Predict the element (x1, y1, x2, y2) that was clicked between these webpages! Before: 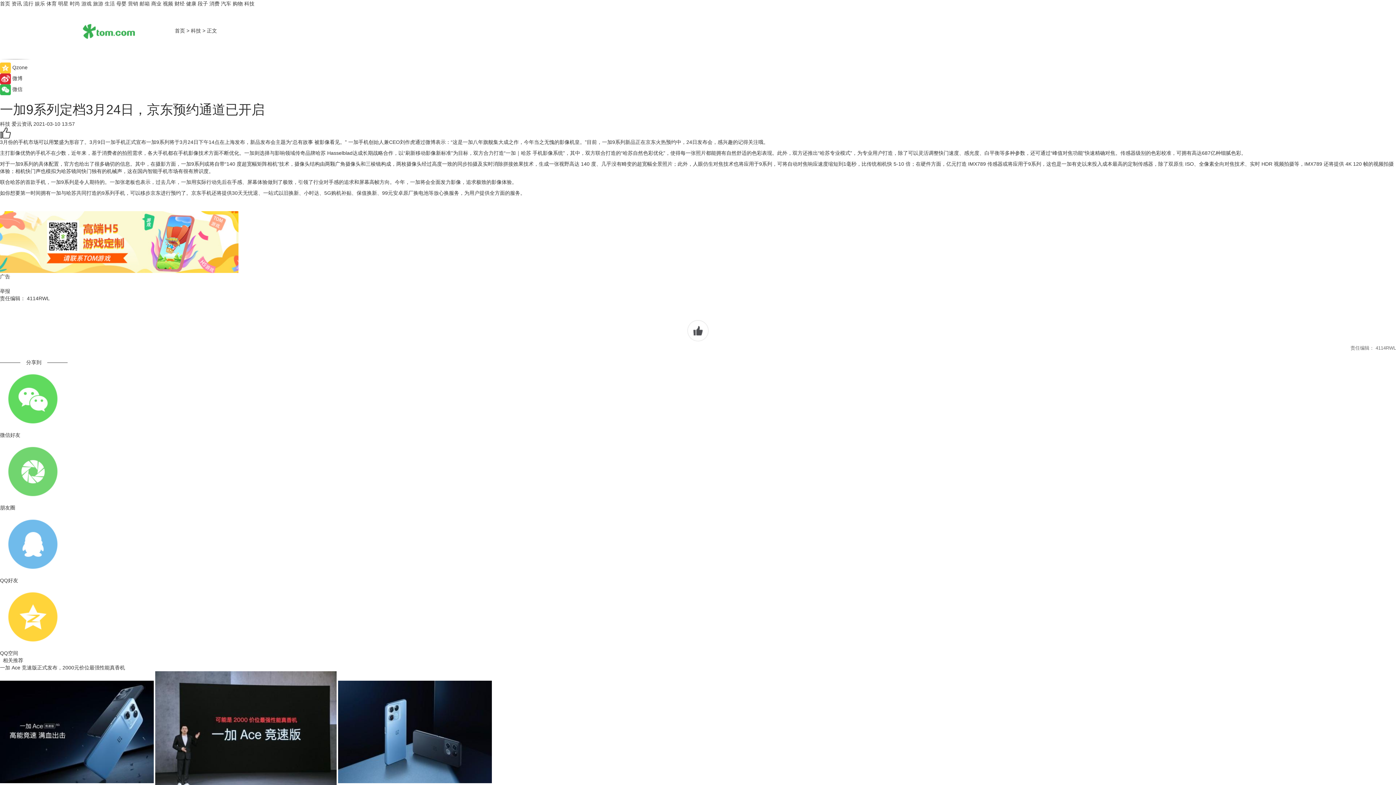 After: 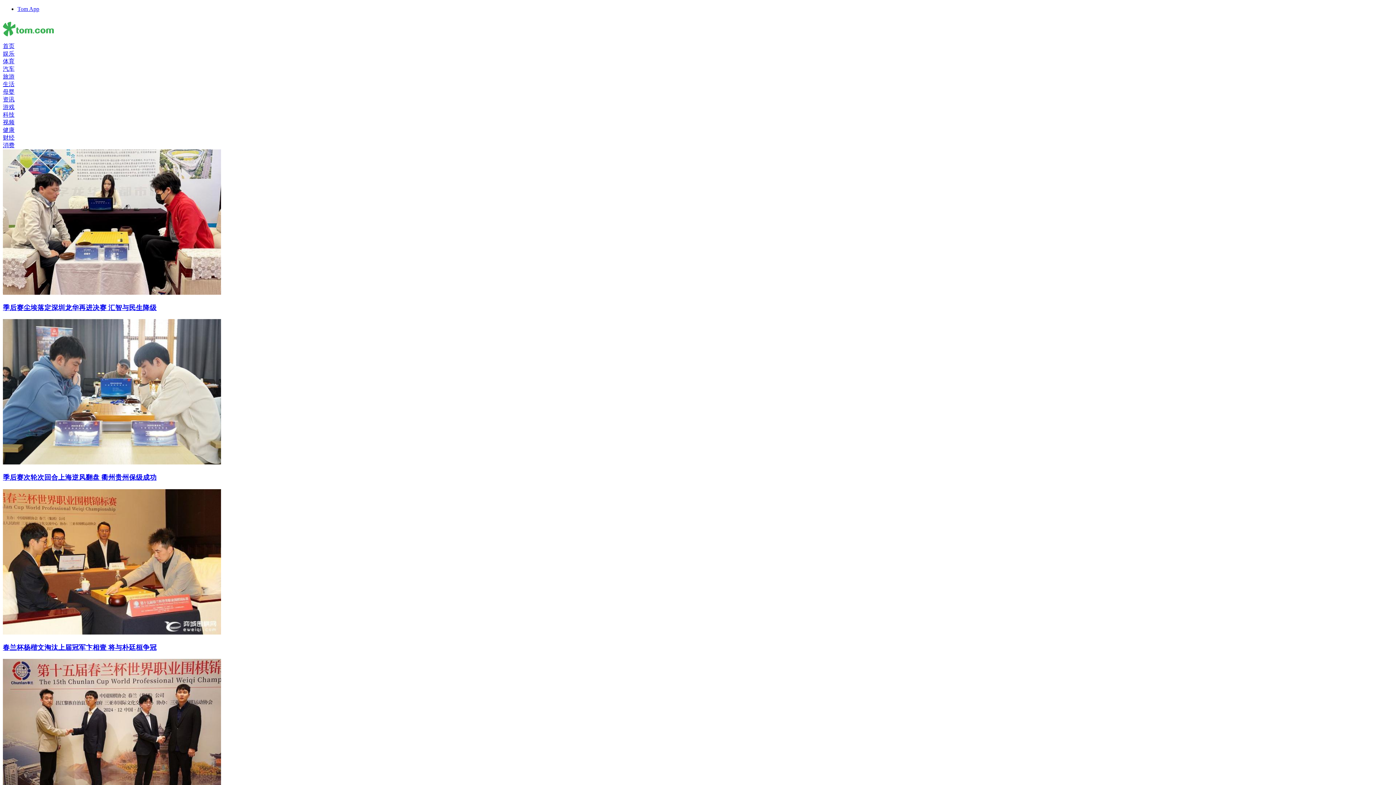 Action: label: 体育 bbox: (46, 0, 56, 6)